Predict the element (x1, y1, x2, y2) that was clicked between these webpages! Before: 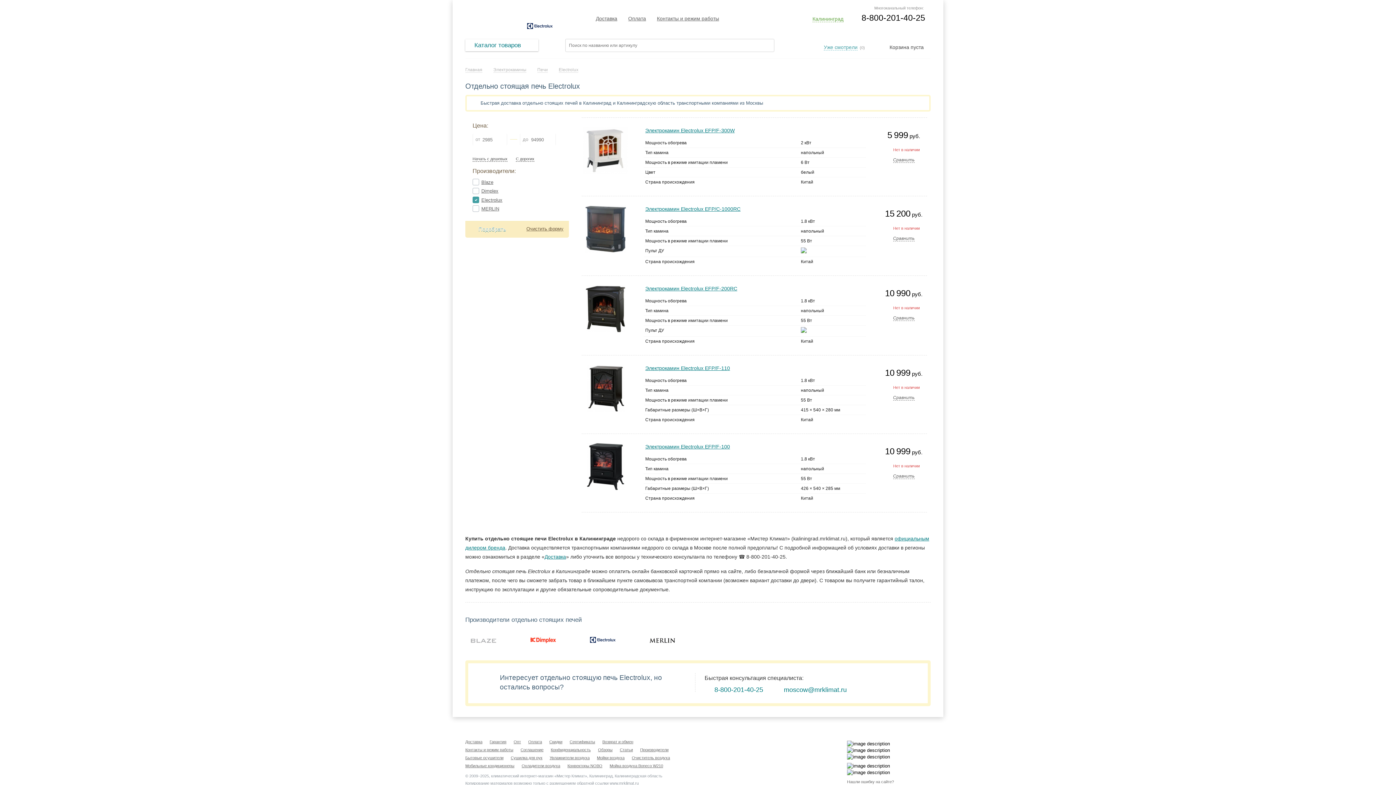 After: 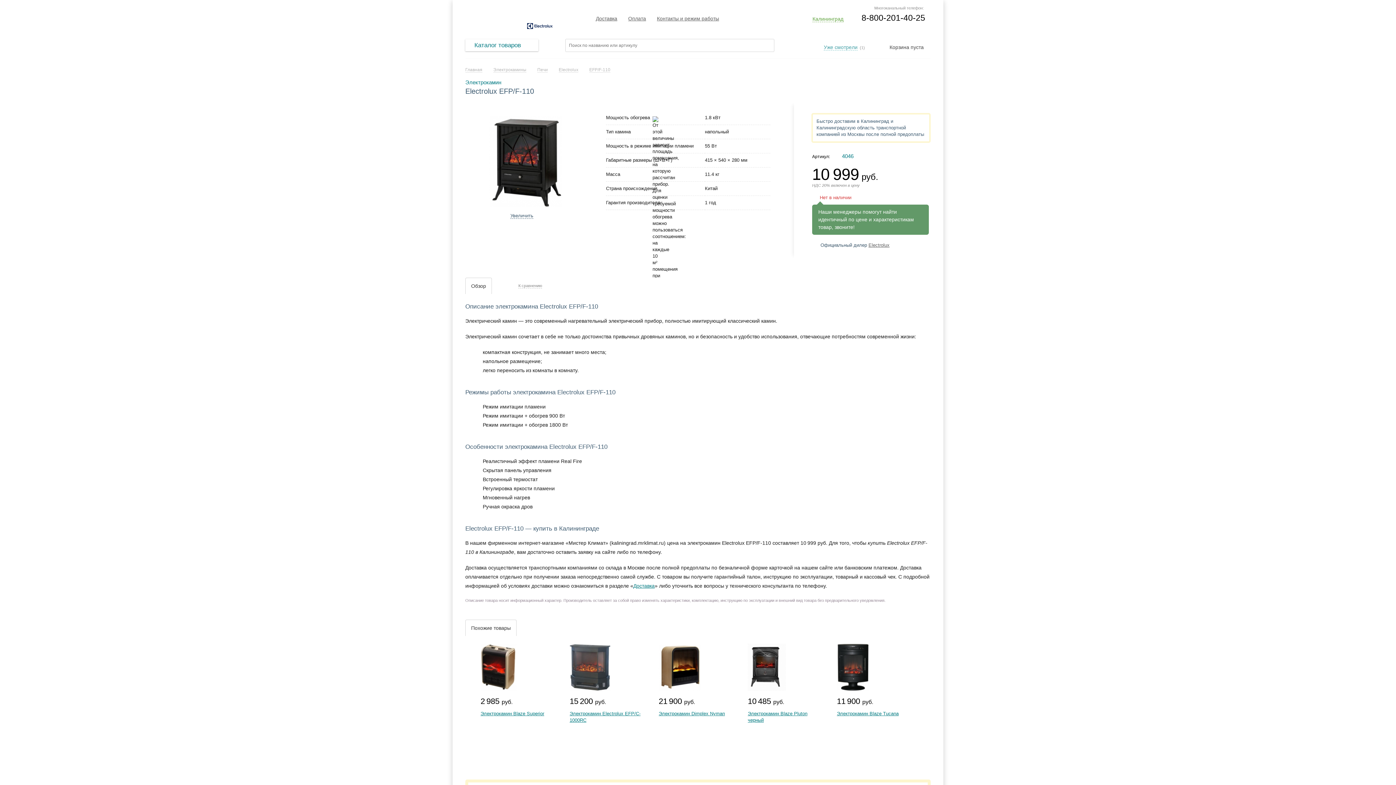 Action: bbox: (586, 365, 624, 370)